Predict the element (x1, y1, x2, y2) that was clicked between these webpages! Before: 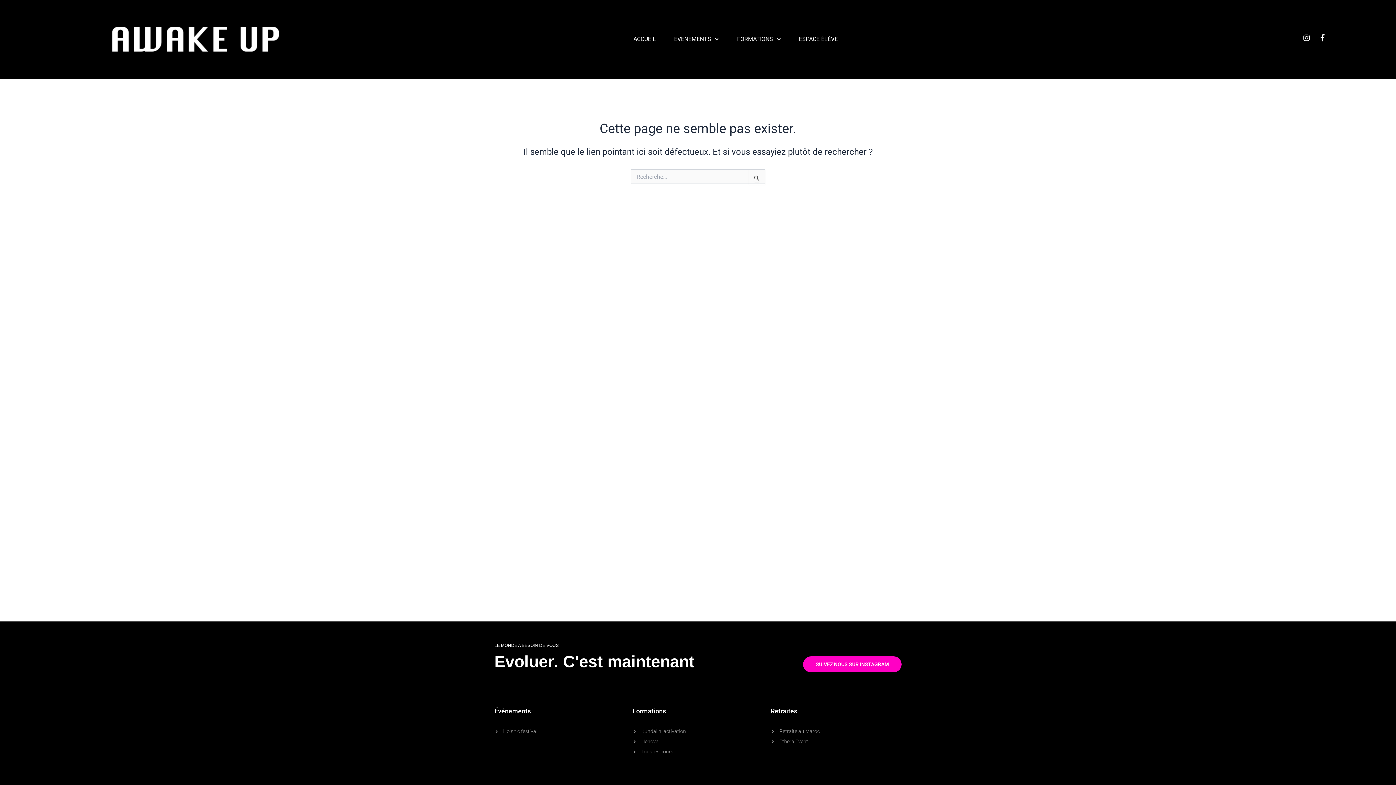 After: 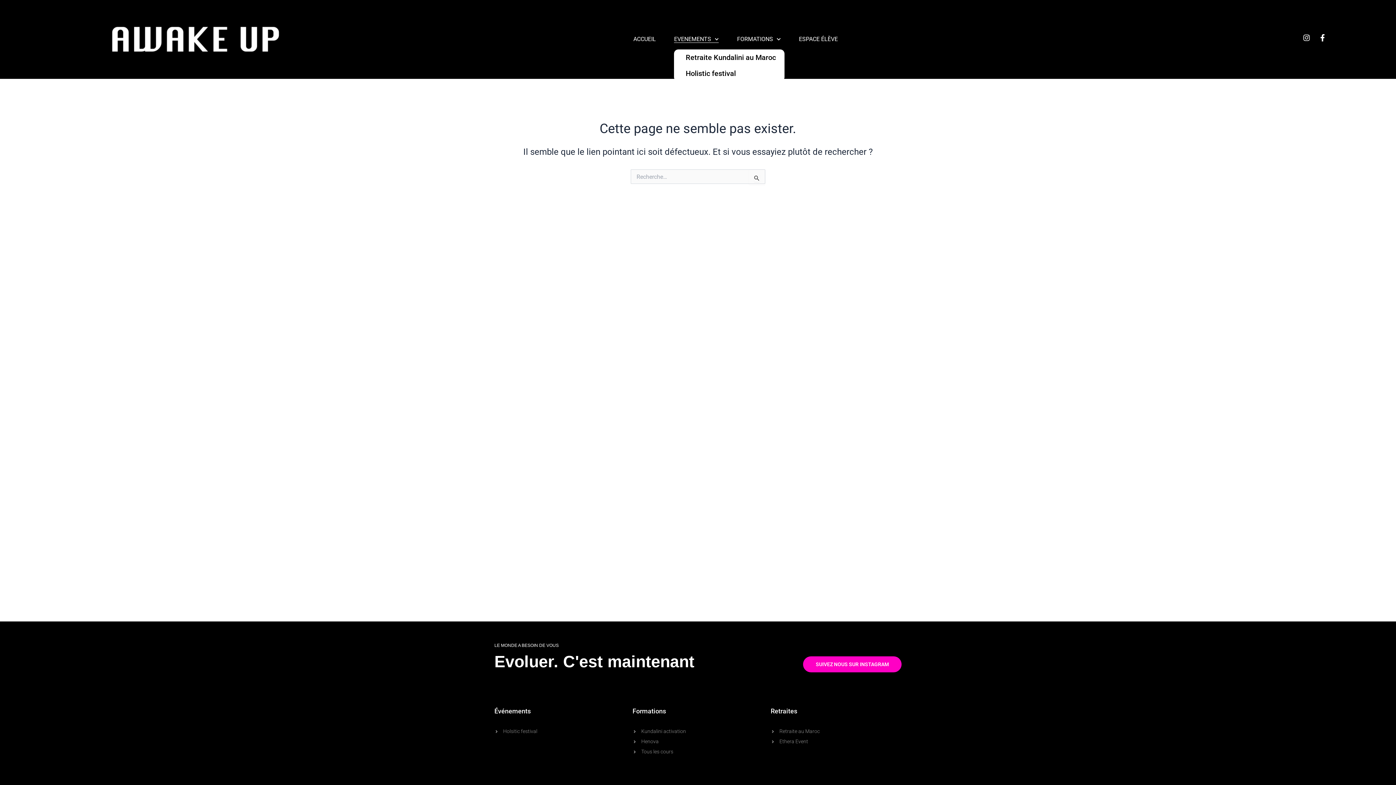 Action: label: EVENEMENTS bbox: (674, 35, 719, 42)